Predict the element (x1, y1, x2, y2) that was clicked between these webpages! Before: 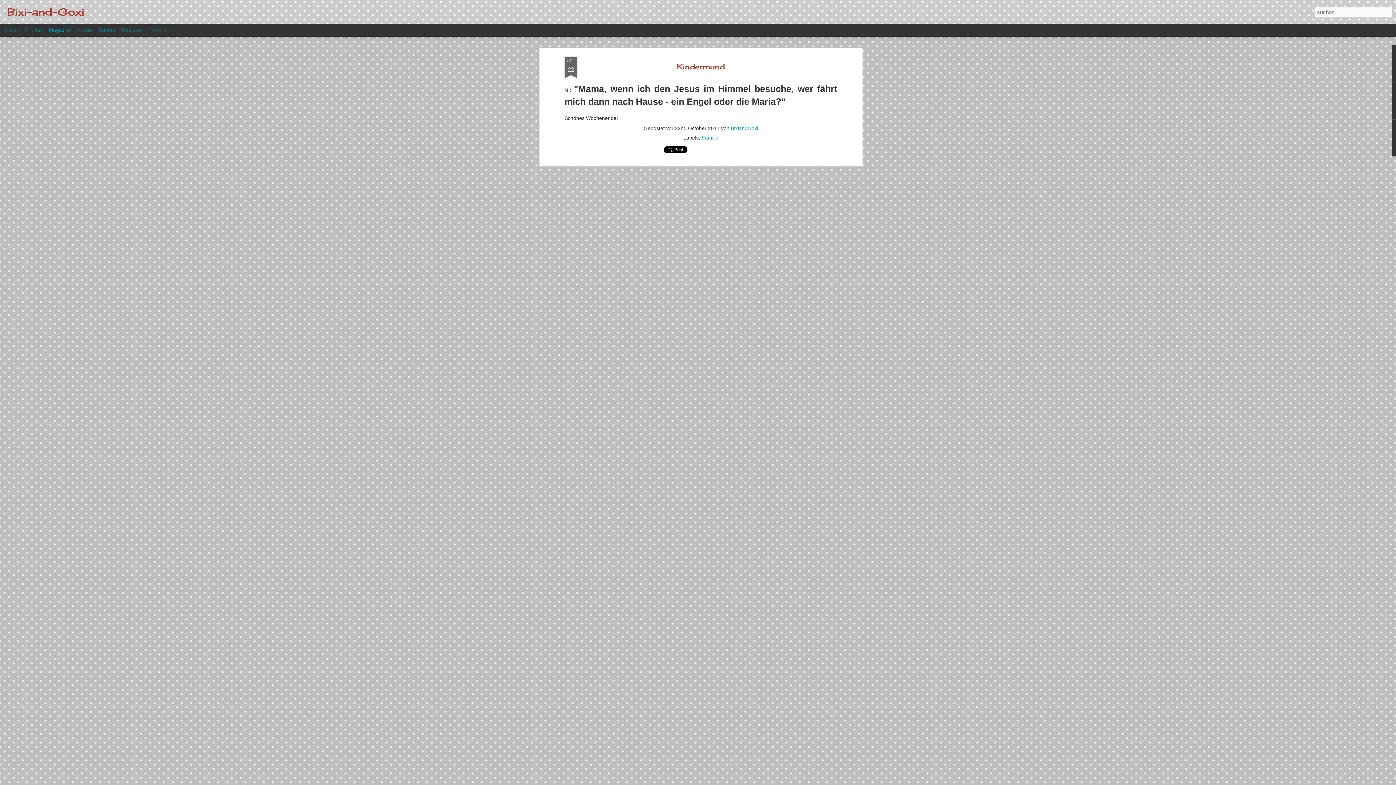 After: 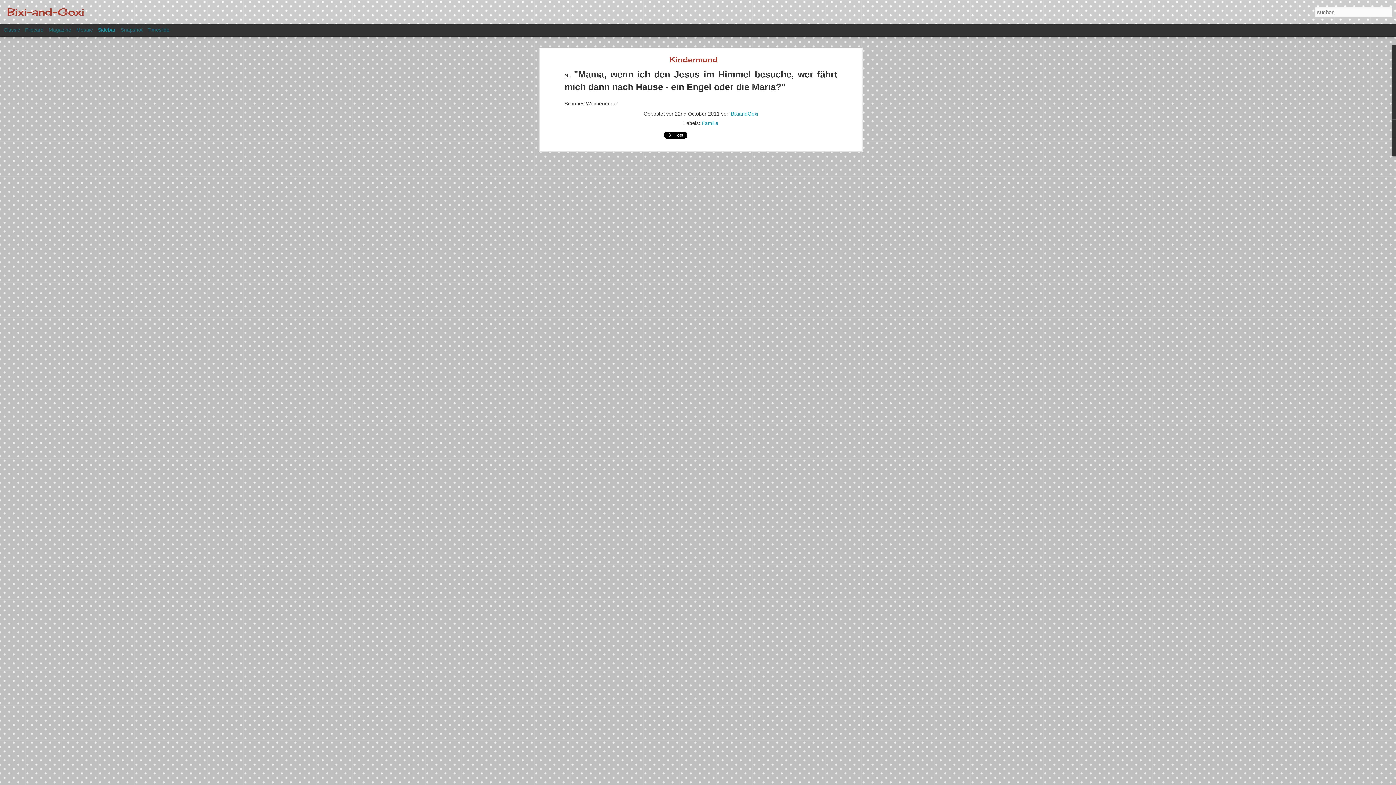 Action: bbox: (97, 26, 115, 32) label: Sidebar